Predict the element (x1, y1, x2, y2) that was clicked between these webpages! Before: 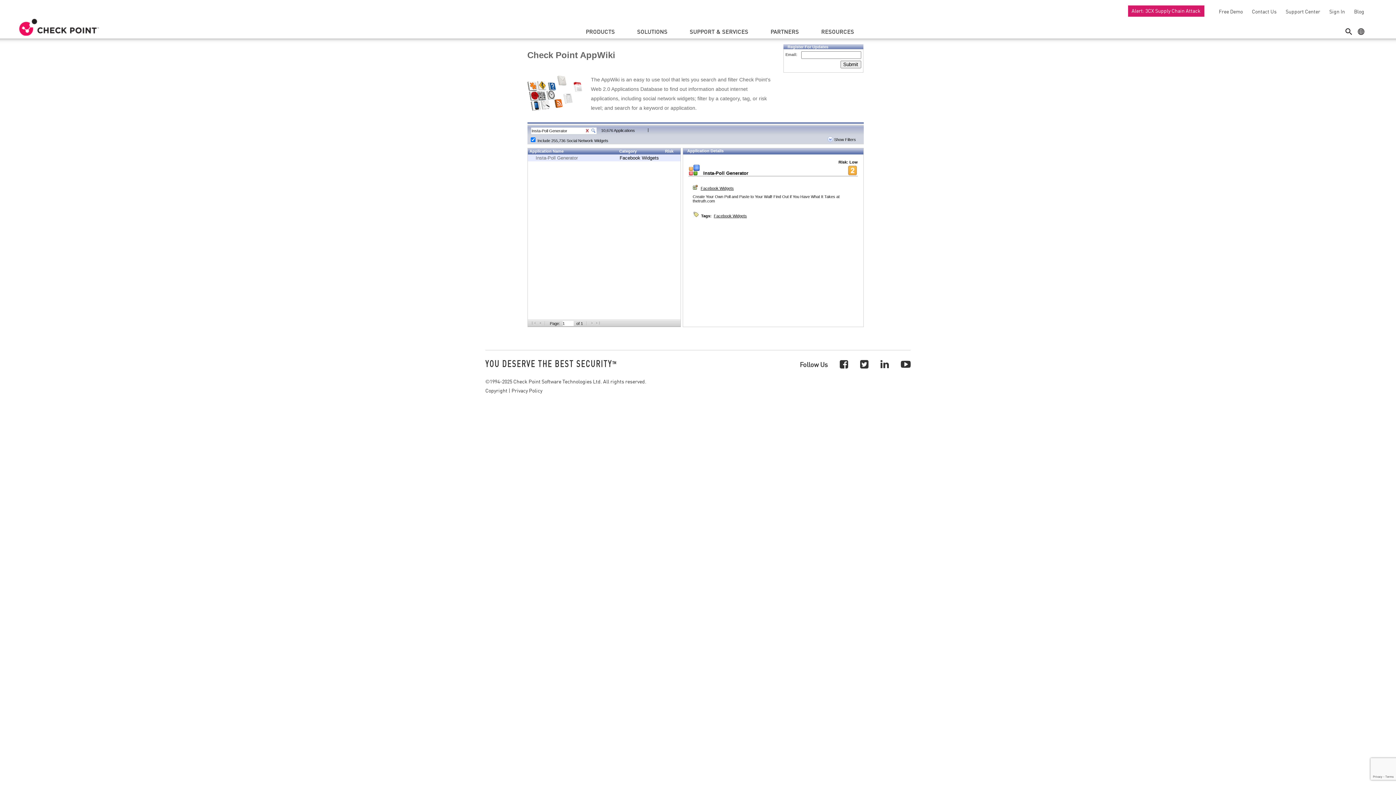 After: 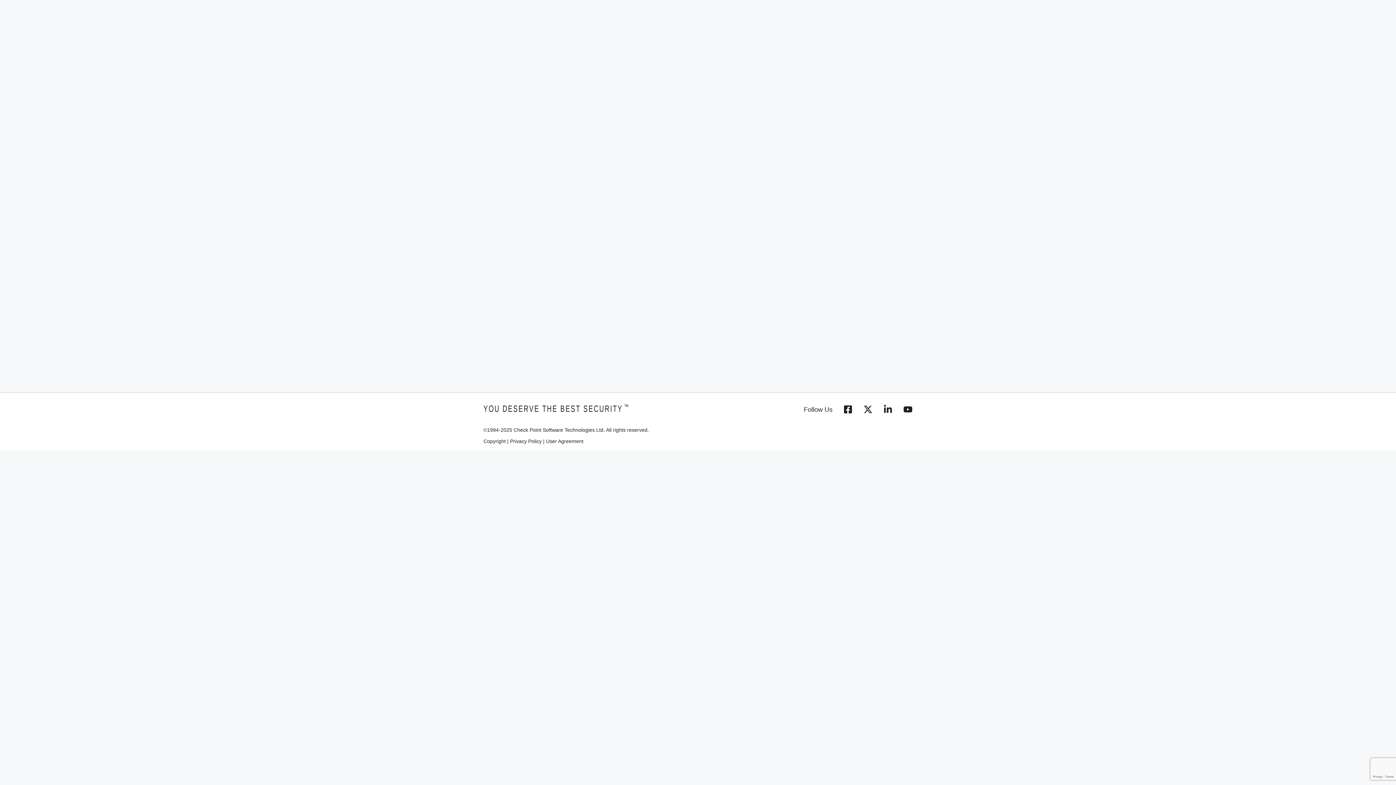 Action: label: Support Center bbox: (1282, 8, 1320, 14)